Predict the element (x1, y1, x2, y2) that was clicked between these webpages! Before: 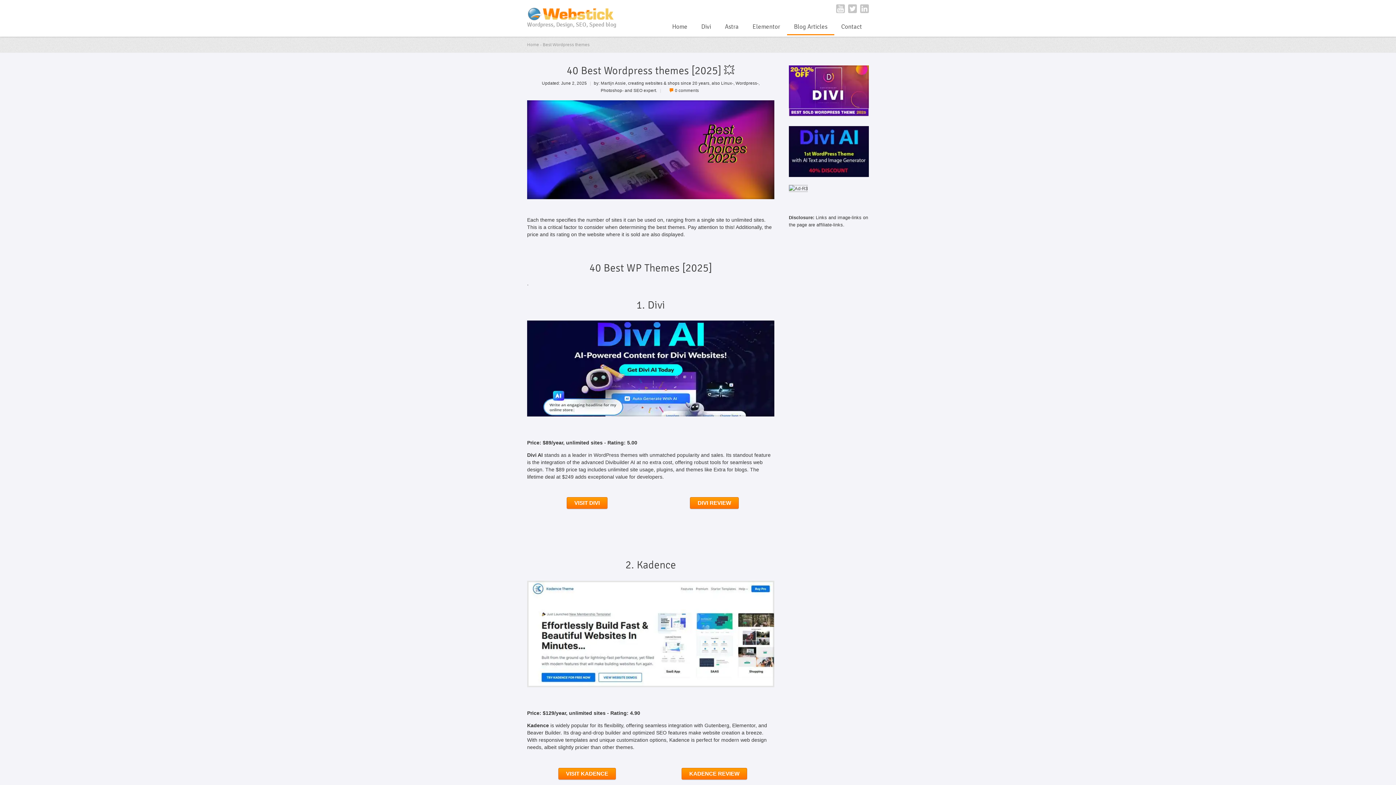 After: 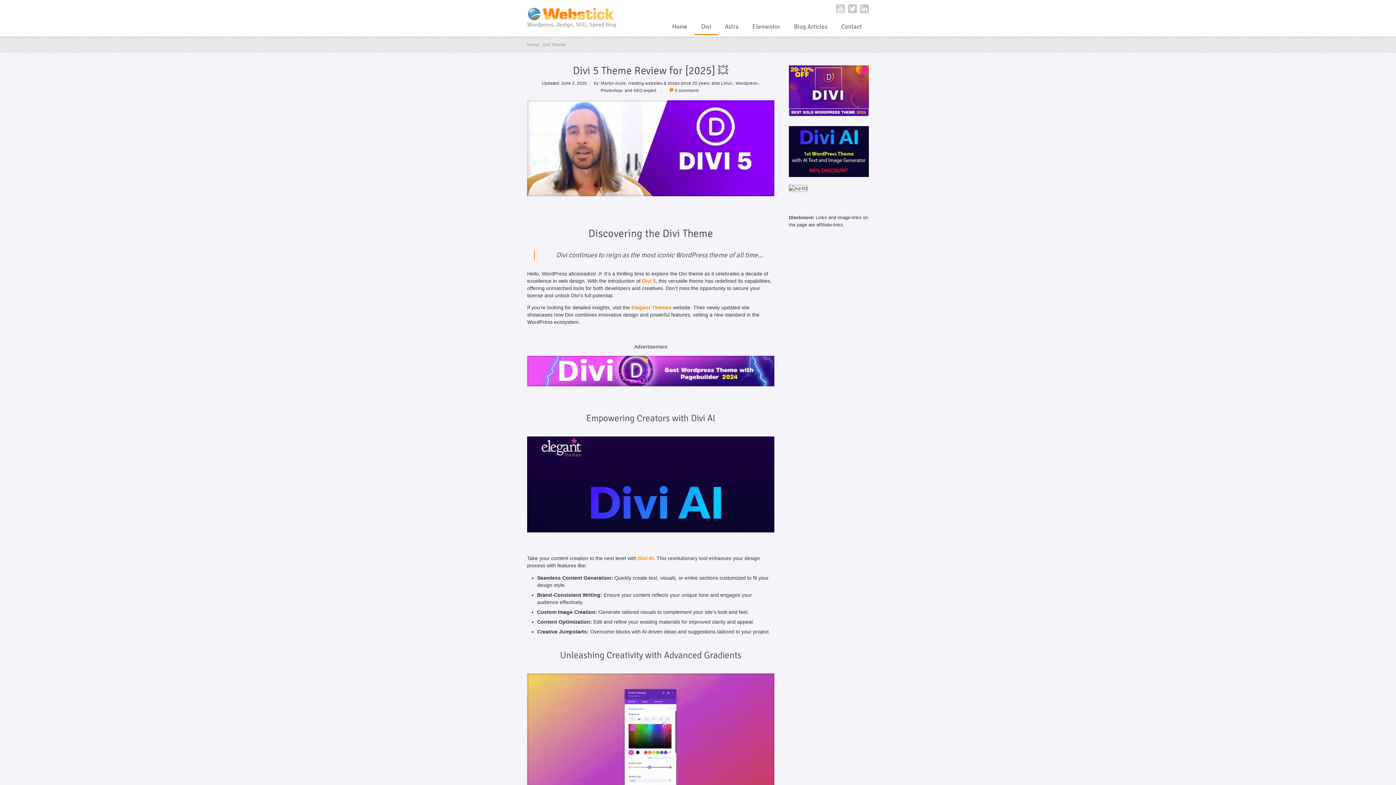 Action: label: DIVI REVIEW bbox: (690, 497, 738, 509)